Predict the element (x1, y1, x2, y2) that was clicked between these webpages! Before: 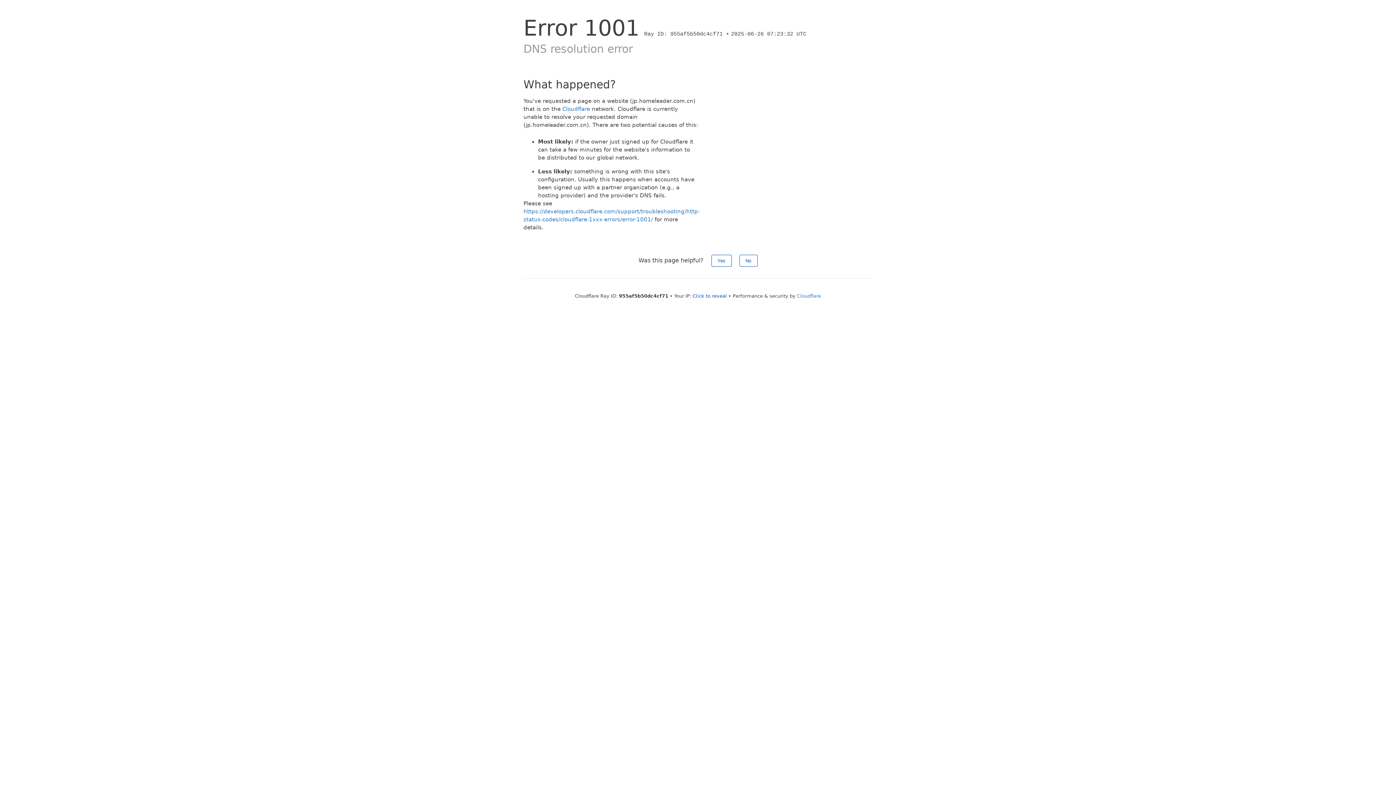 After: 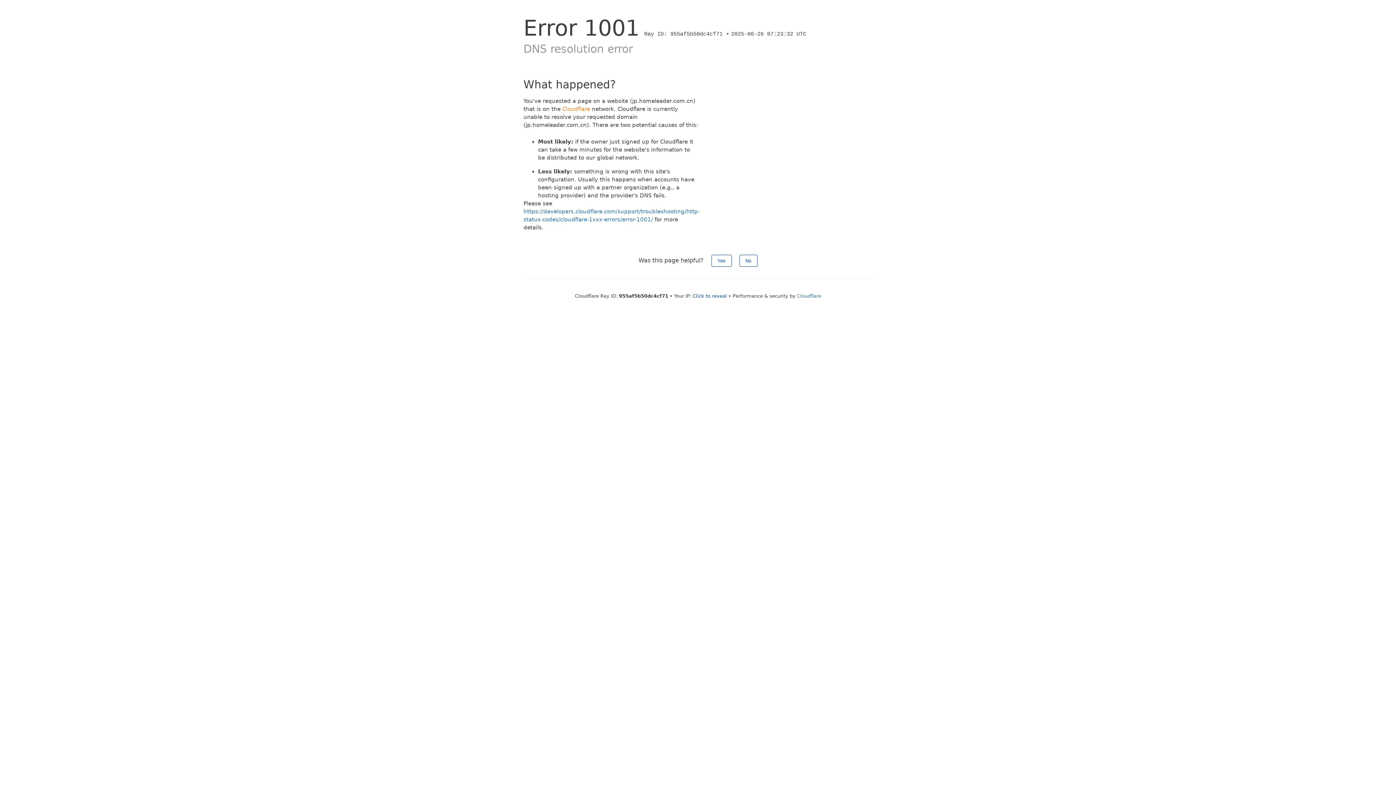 Action: bbox: (562, 105, 590, 112) label: Cloudflare